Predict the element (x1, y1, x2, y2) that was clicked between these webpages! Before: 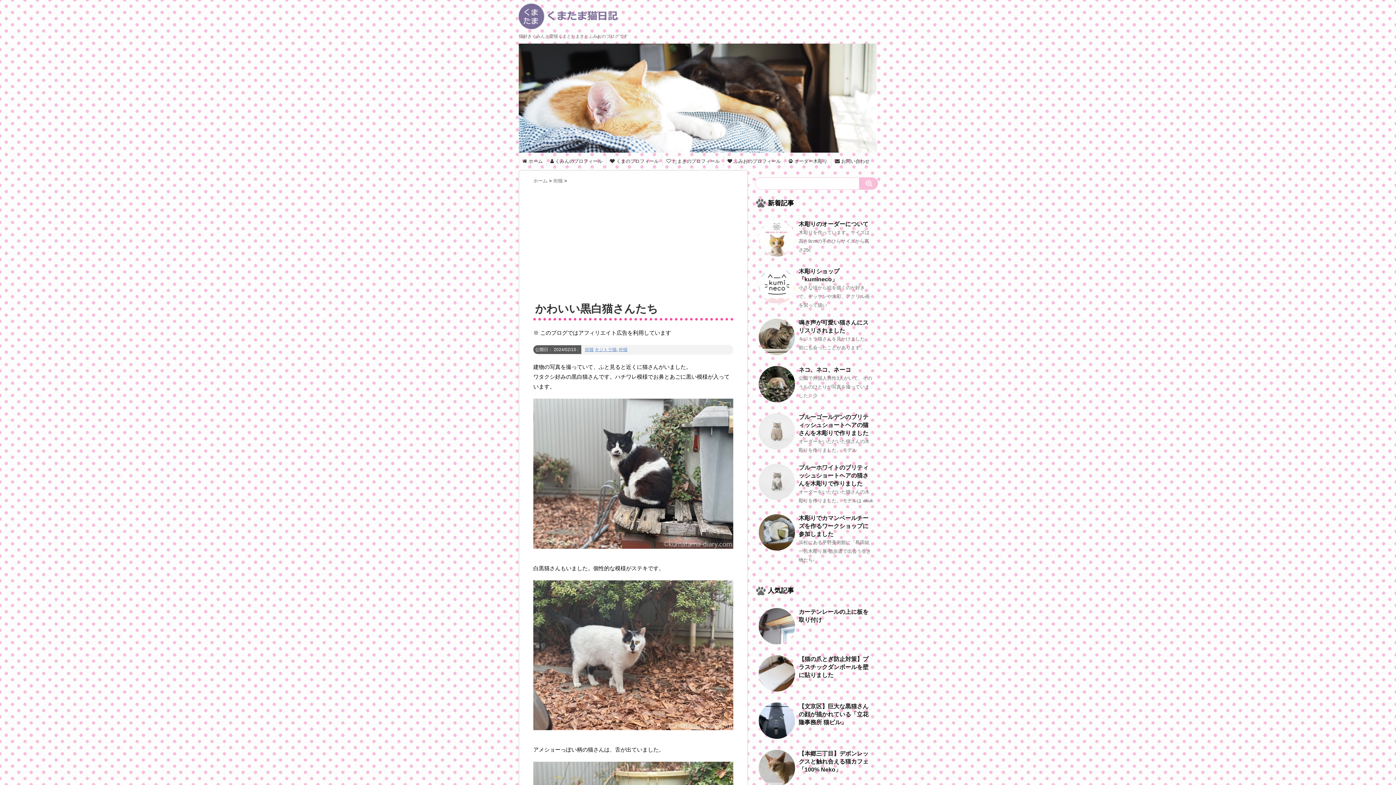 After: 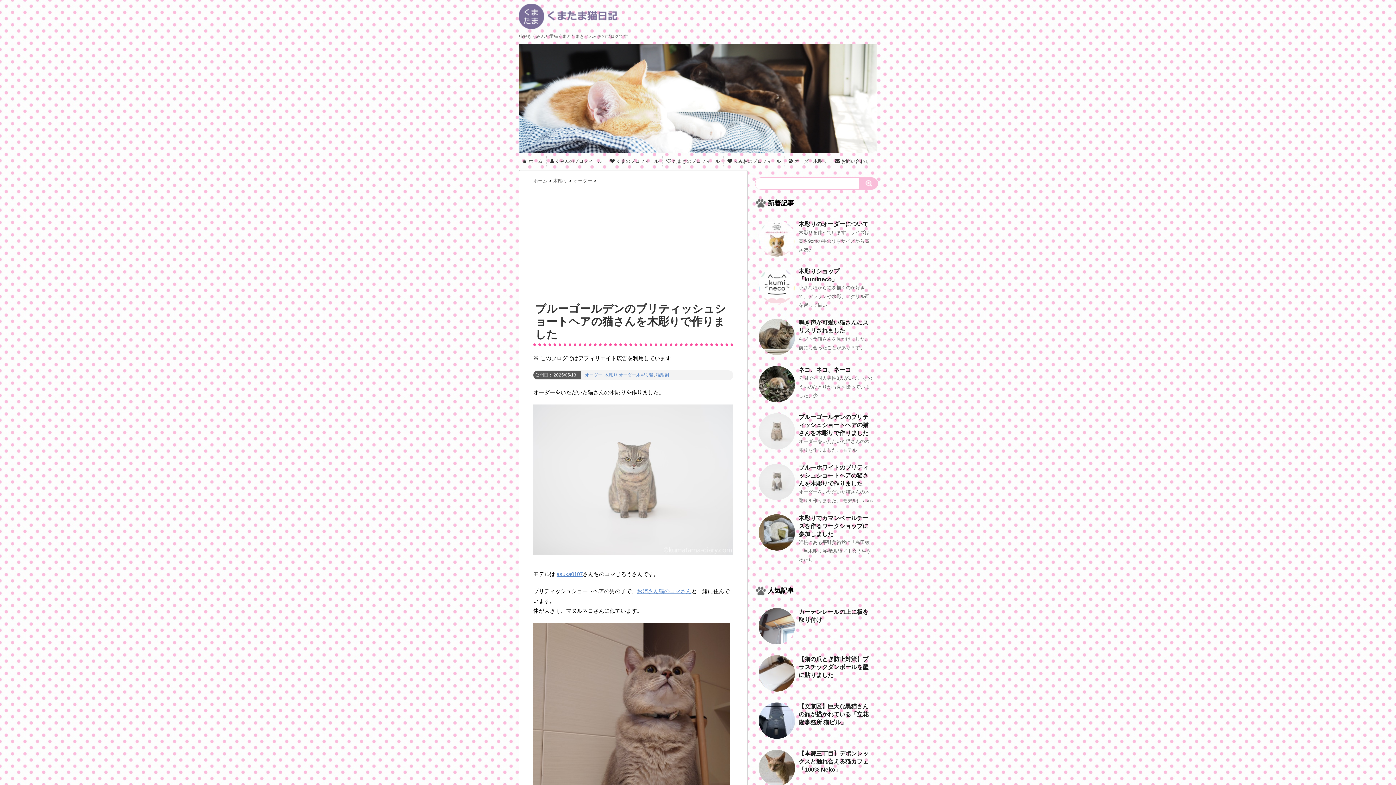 Action: bbox: (758, 444, 795, 449)